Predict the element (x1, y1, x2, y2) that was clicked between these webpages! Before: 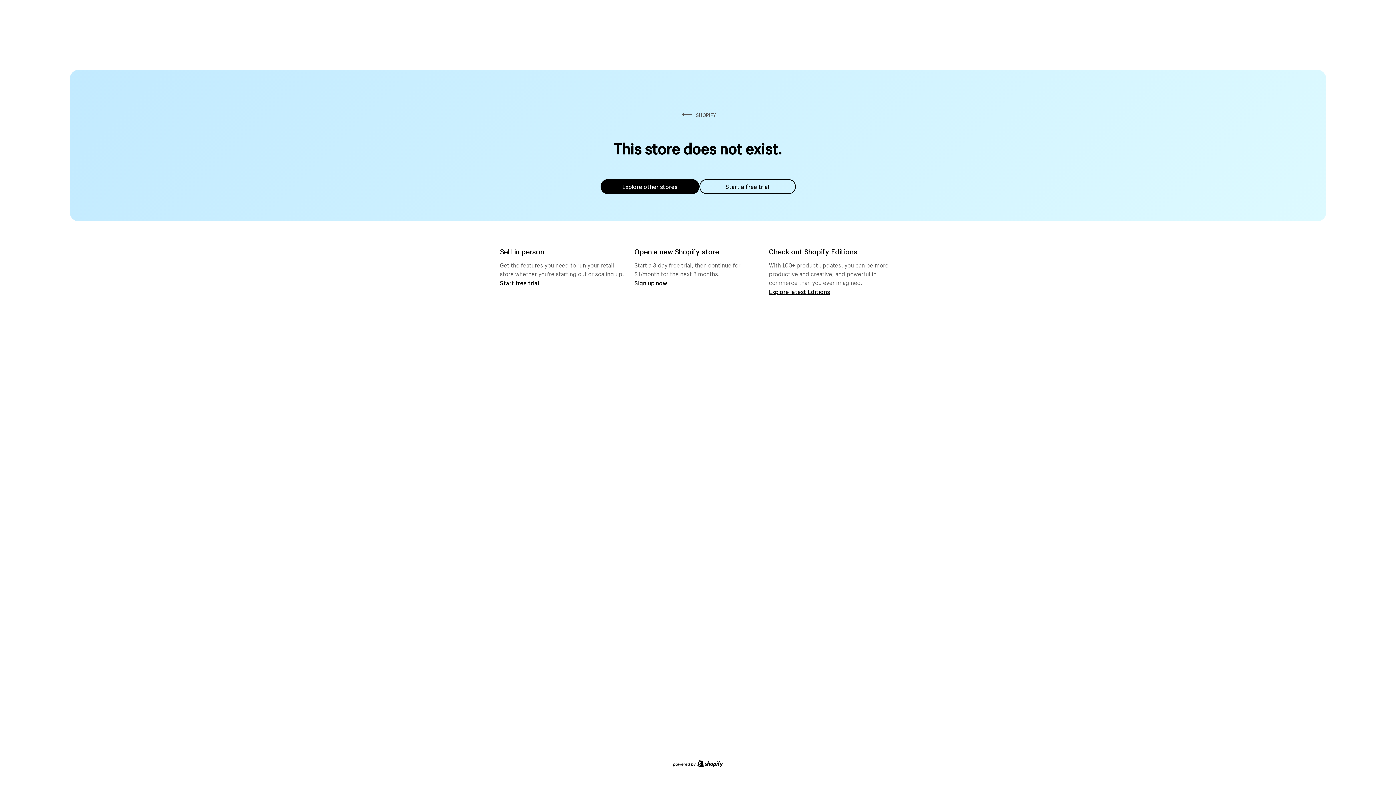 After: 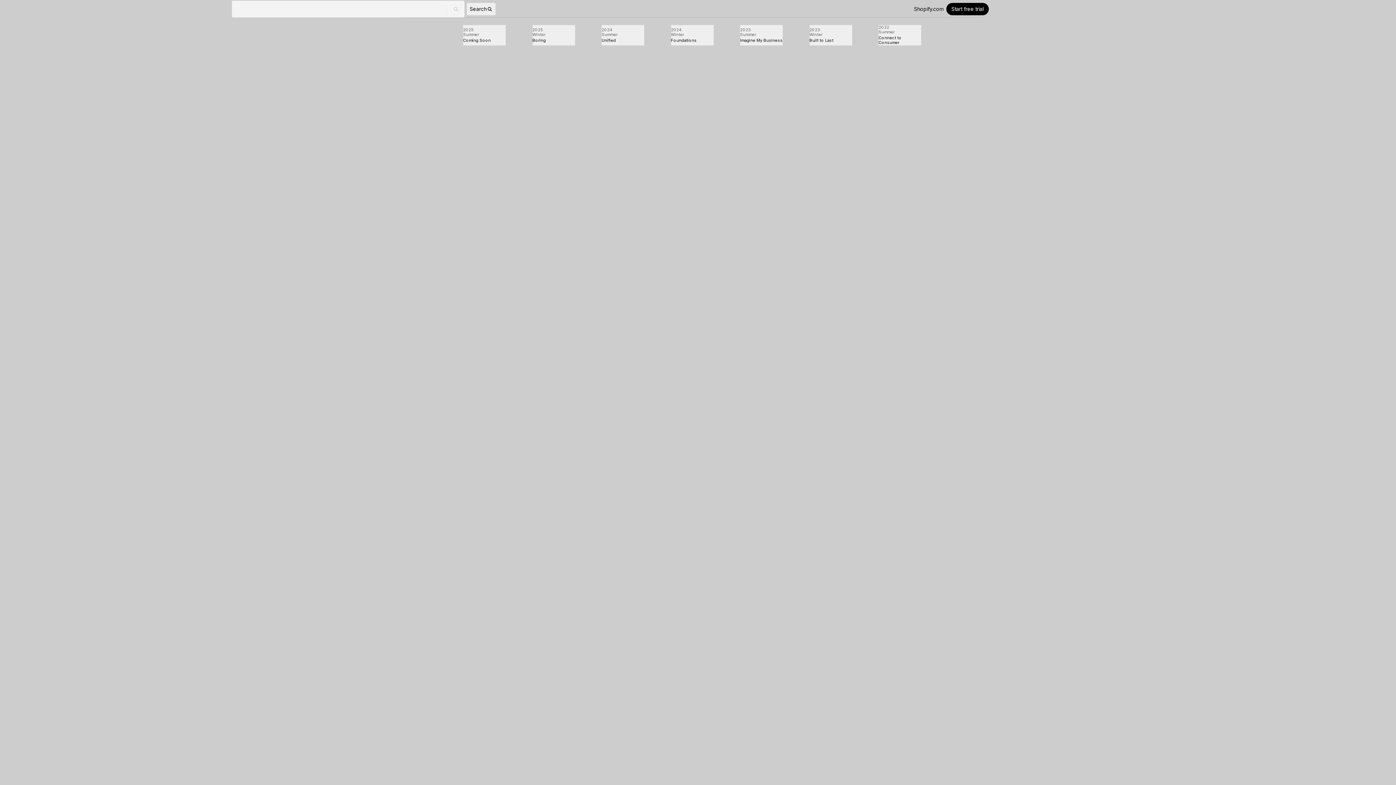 Action: label: Explore latest Editions bbox: (769, 287, 830, 295)